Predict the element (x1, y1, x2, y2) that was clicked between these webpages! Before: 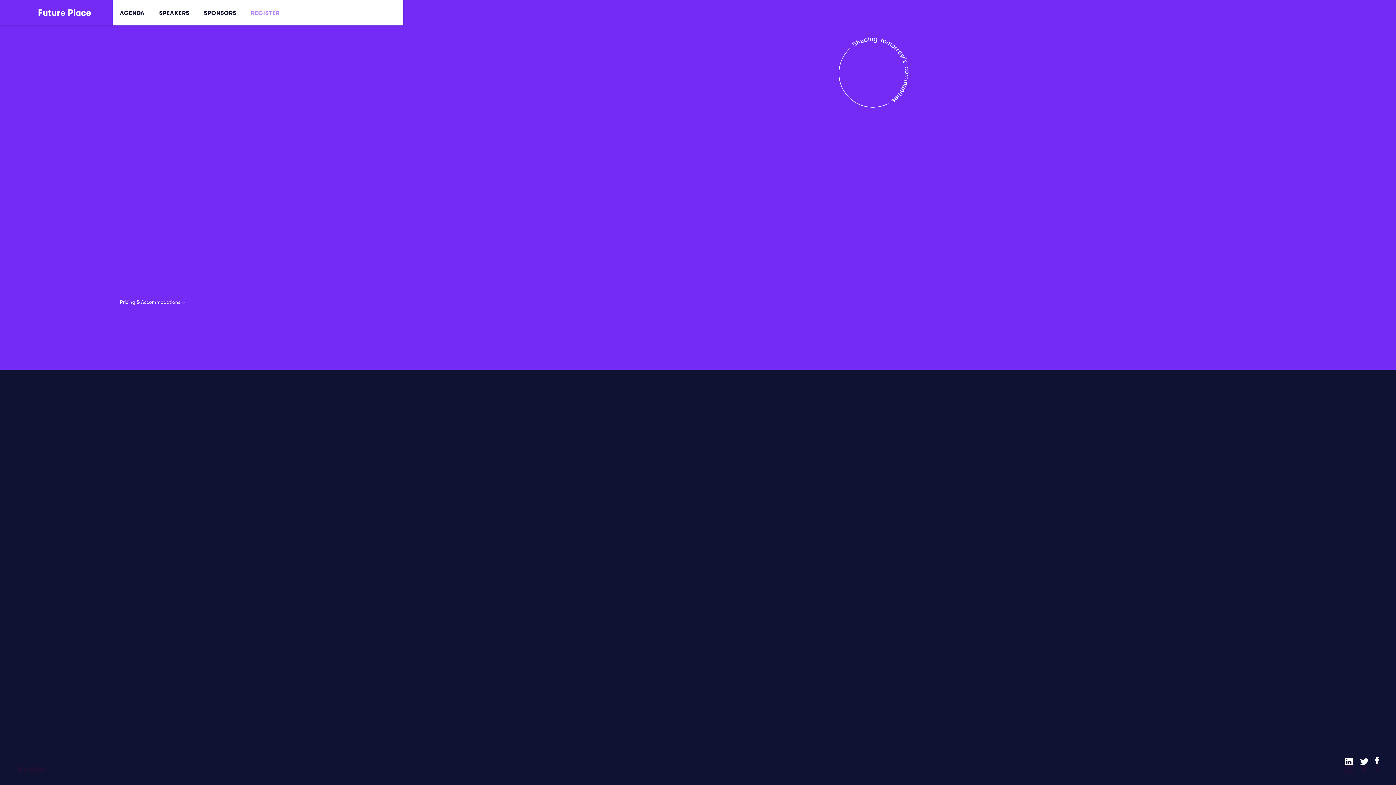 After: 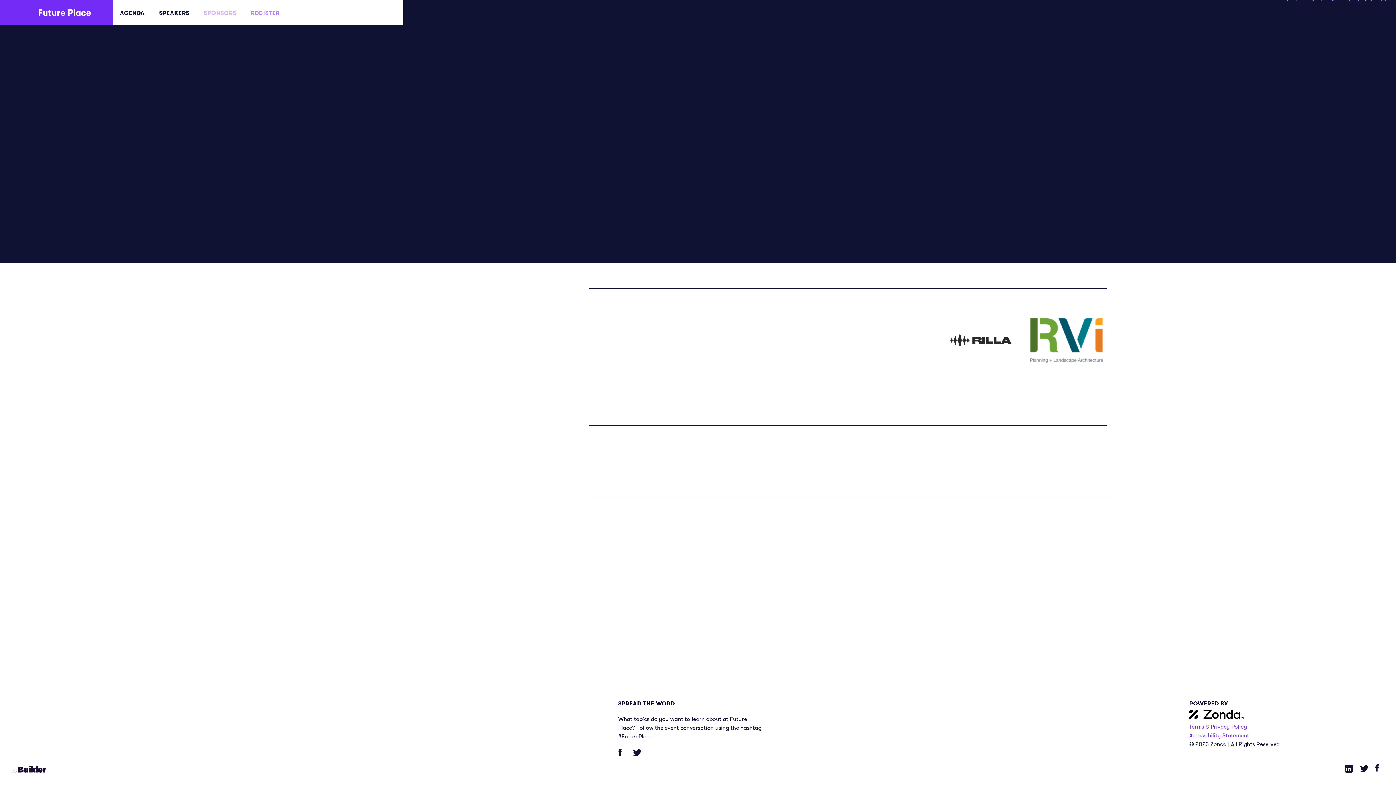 Action: bbox: (196, 1, 243, 24) label: SPONSORS